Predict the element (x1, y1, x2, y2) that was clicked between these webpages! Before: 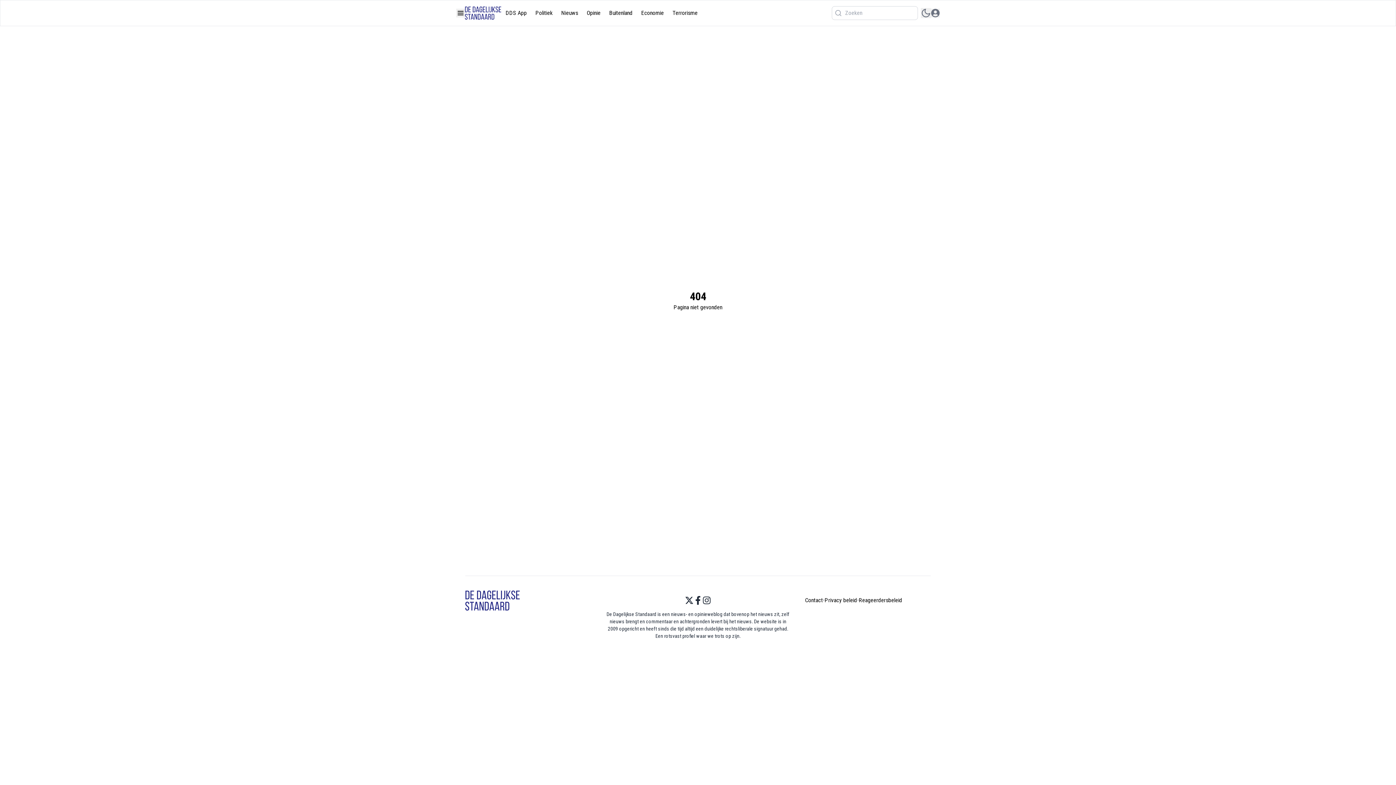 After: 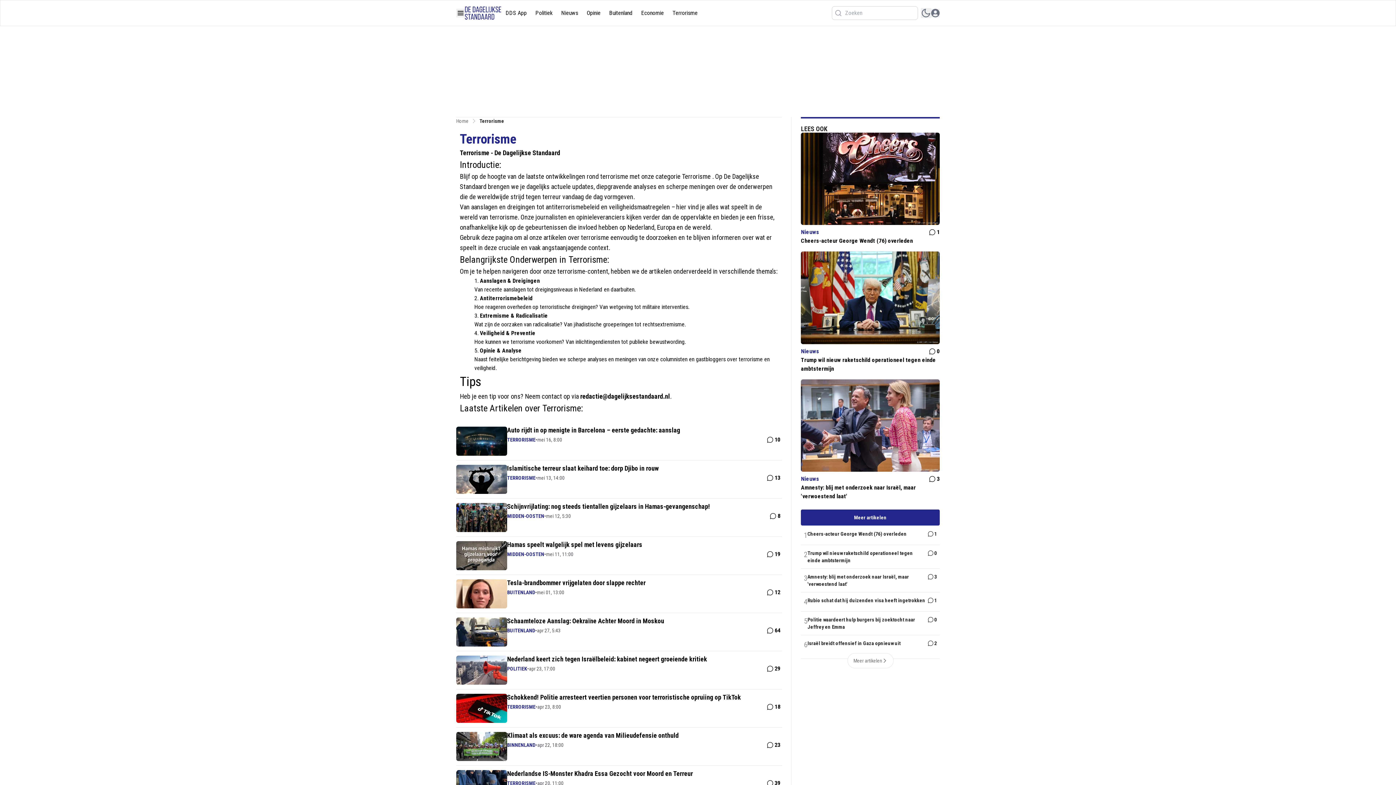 Action: bbox: (668, 5, 702, 20) label: Terrorisme